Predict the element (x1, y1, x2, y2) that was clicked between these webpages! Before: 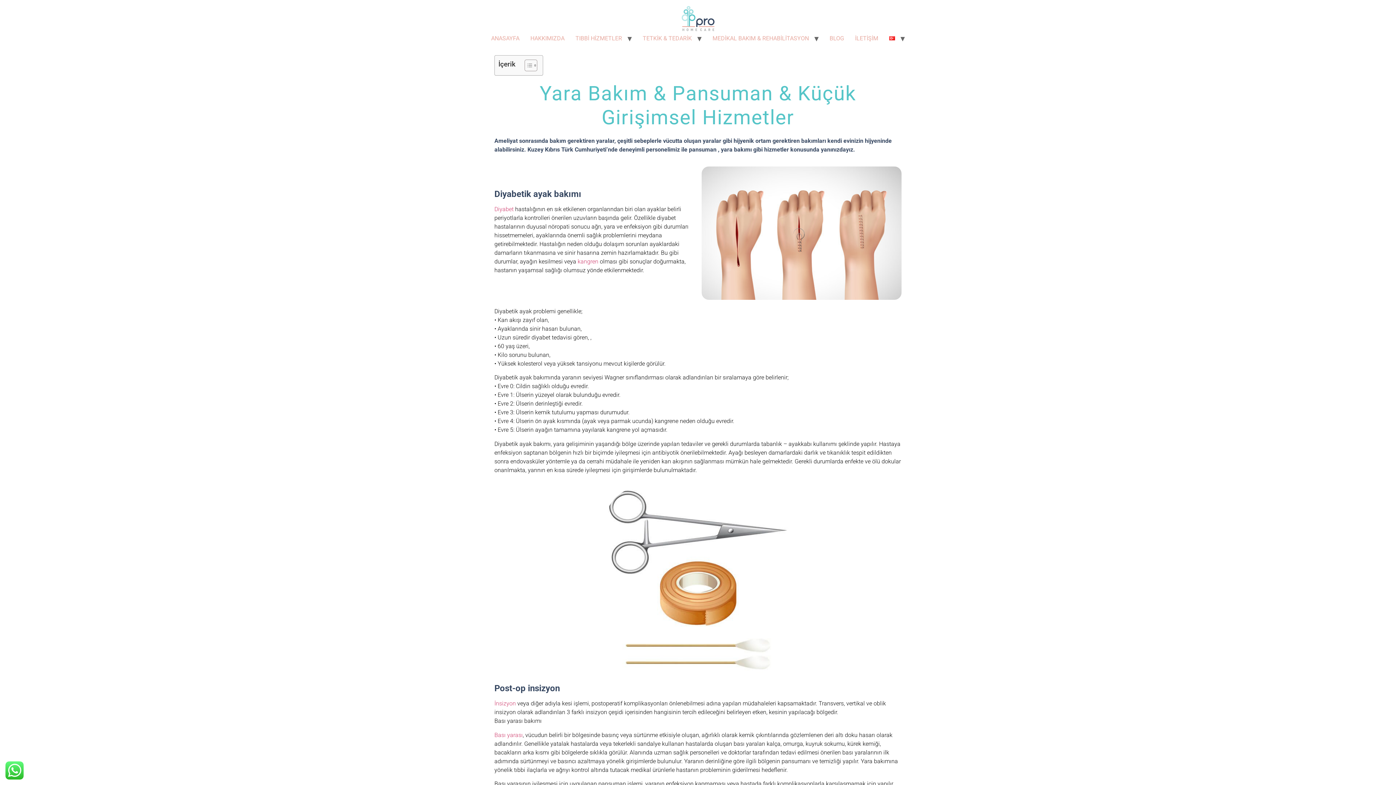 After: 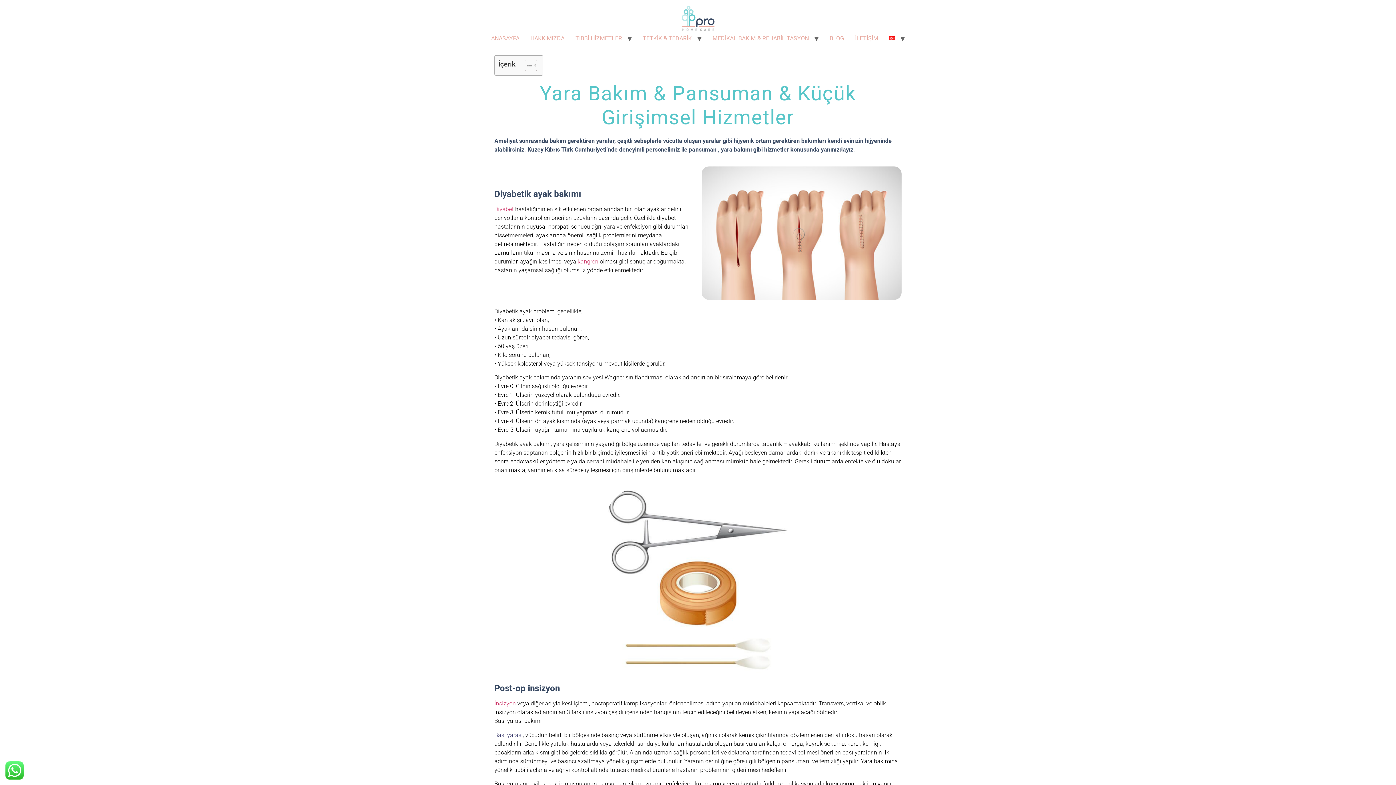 Action: label: Bası yarası bbox: (494, 731, 522, 738)